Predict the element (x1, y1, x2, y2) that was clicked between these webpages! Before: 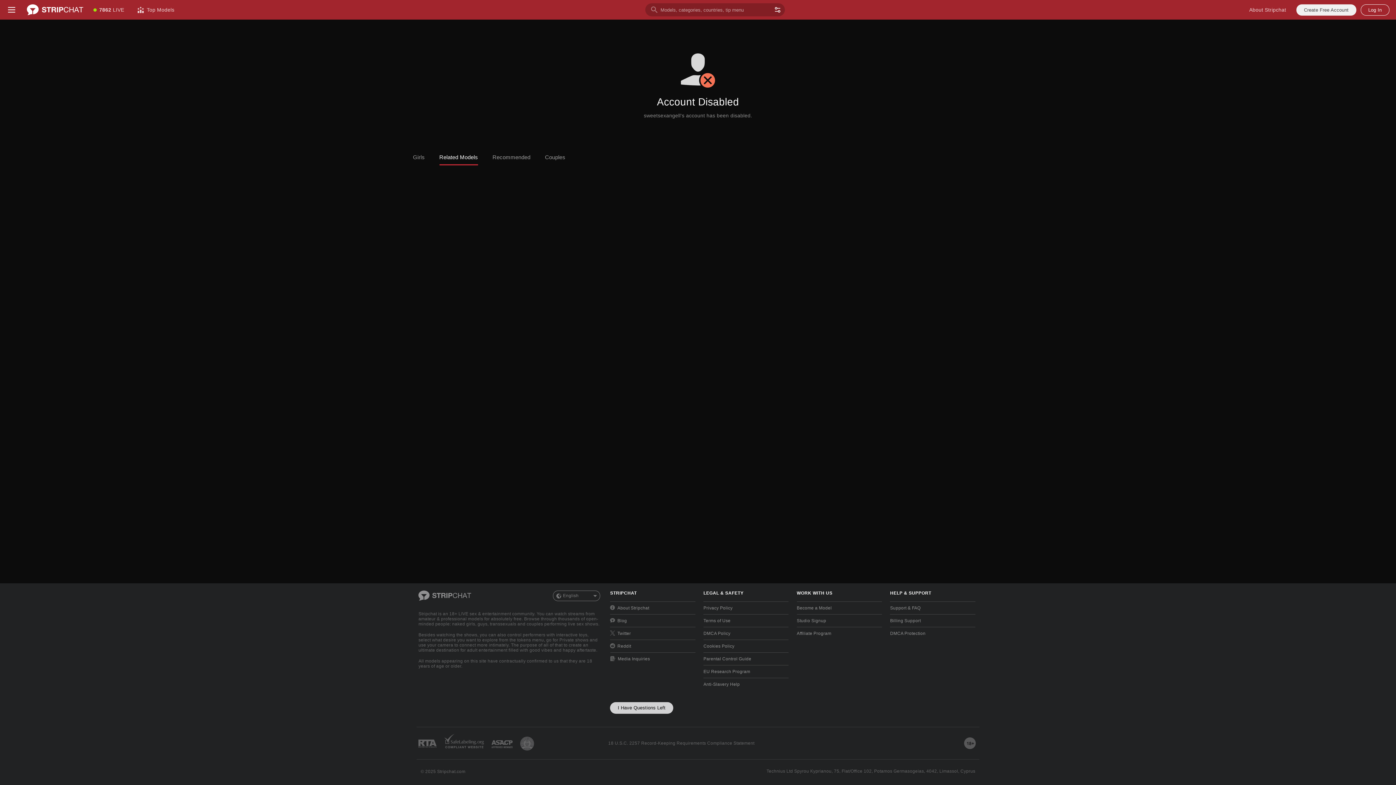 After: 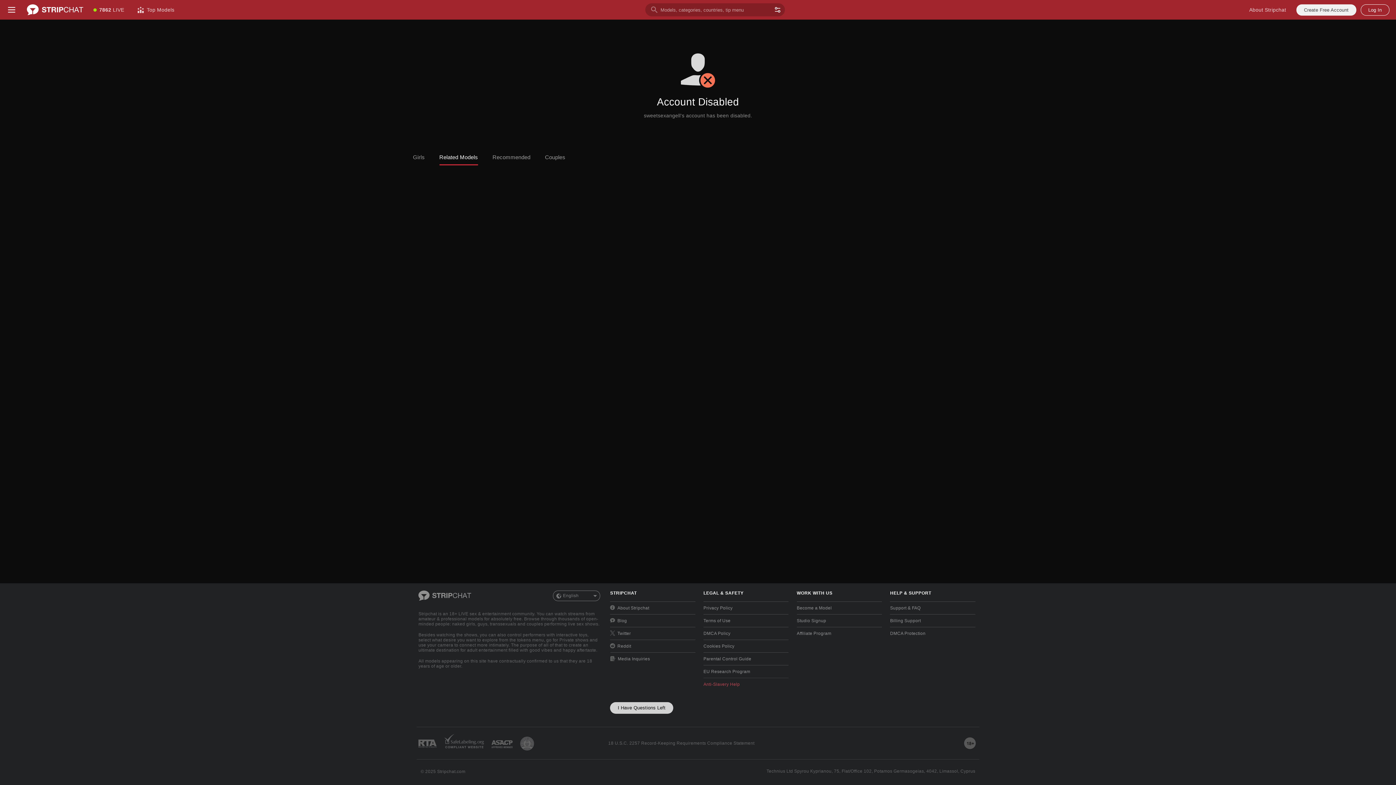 Action: label: Anti-Slavery Help bbox: (703, 678, 788, 690)